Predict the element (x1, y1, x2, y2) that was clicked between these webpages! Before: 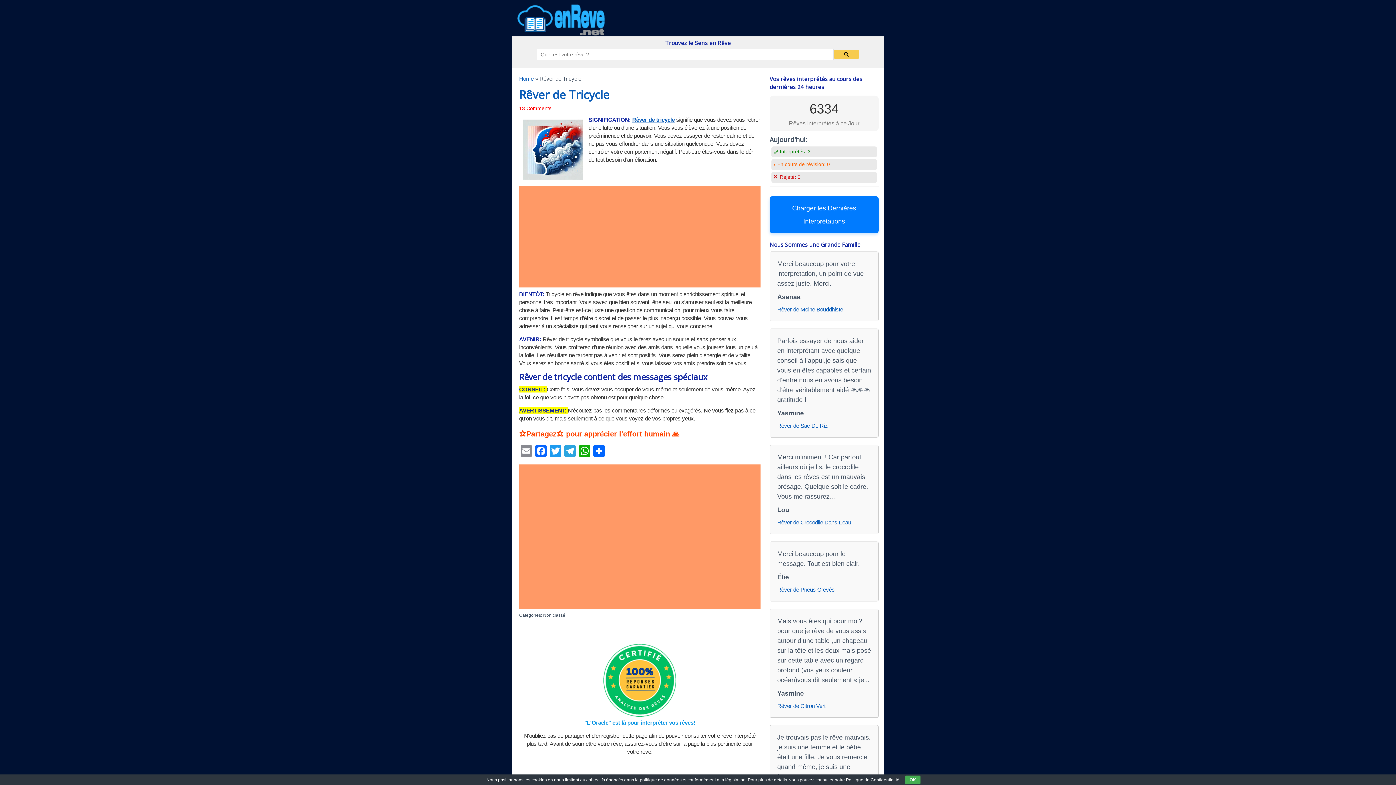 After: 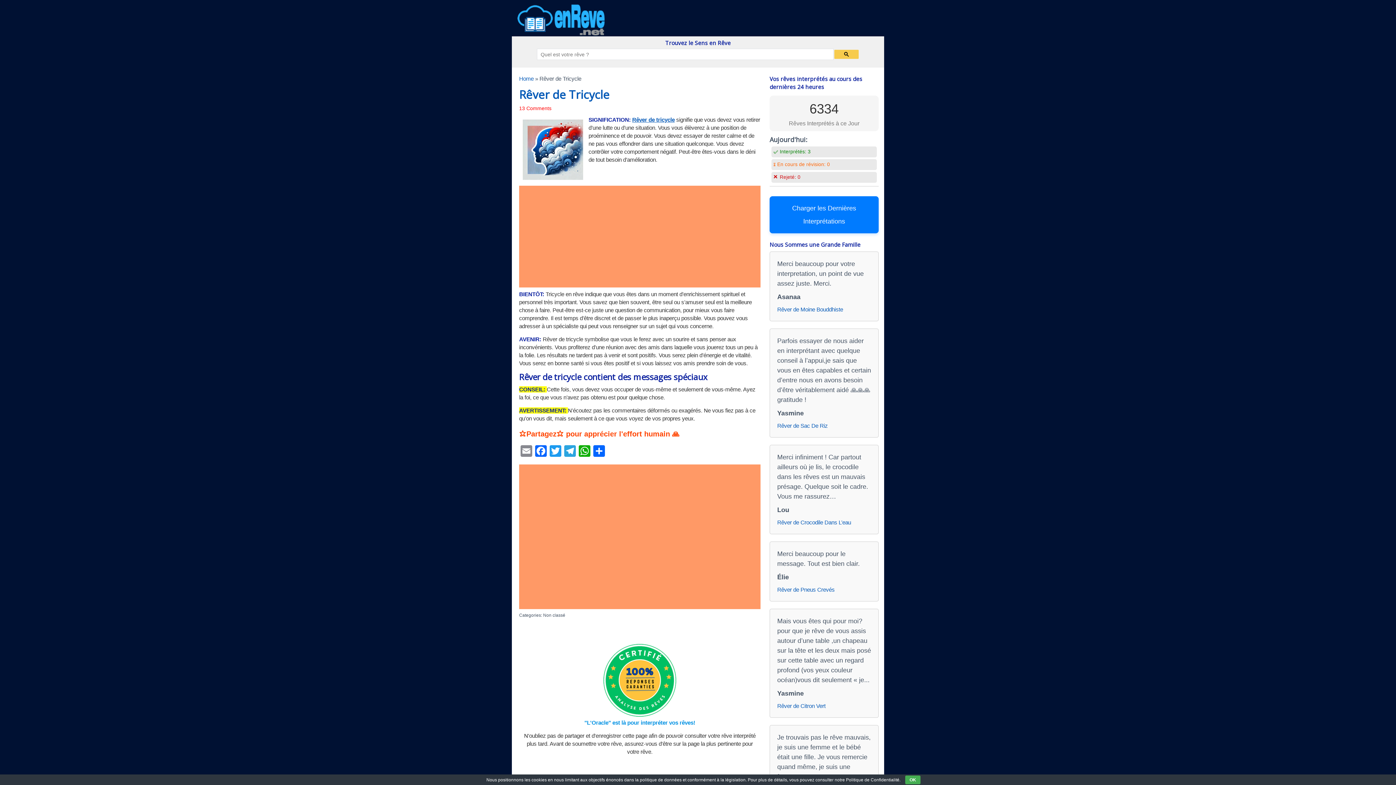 Action: label: Rêver de Tricycle bbox: (519, 86, 609, 102)